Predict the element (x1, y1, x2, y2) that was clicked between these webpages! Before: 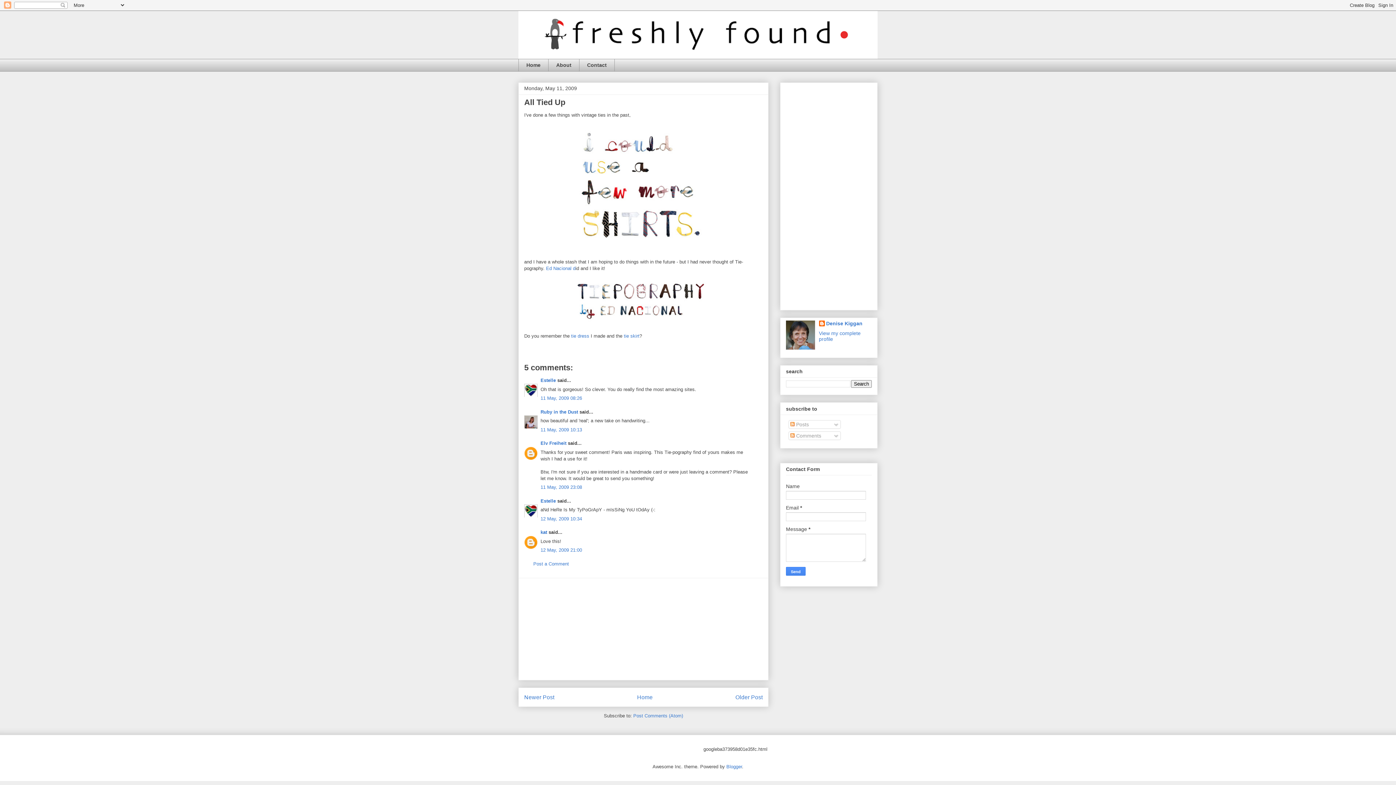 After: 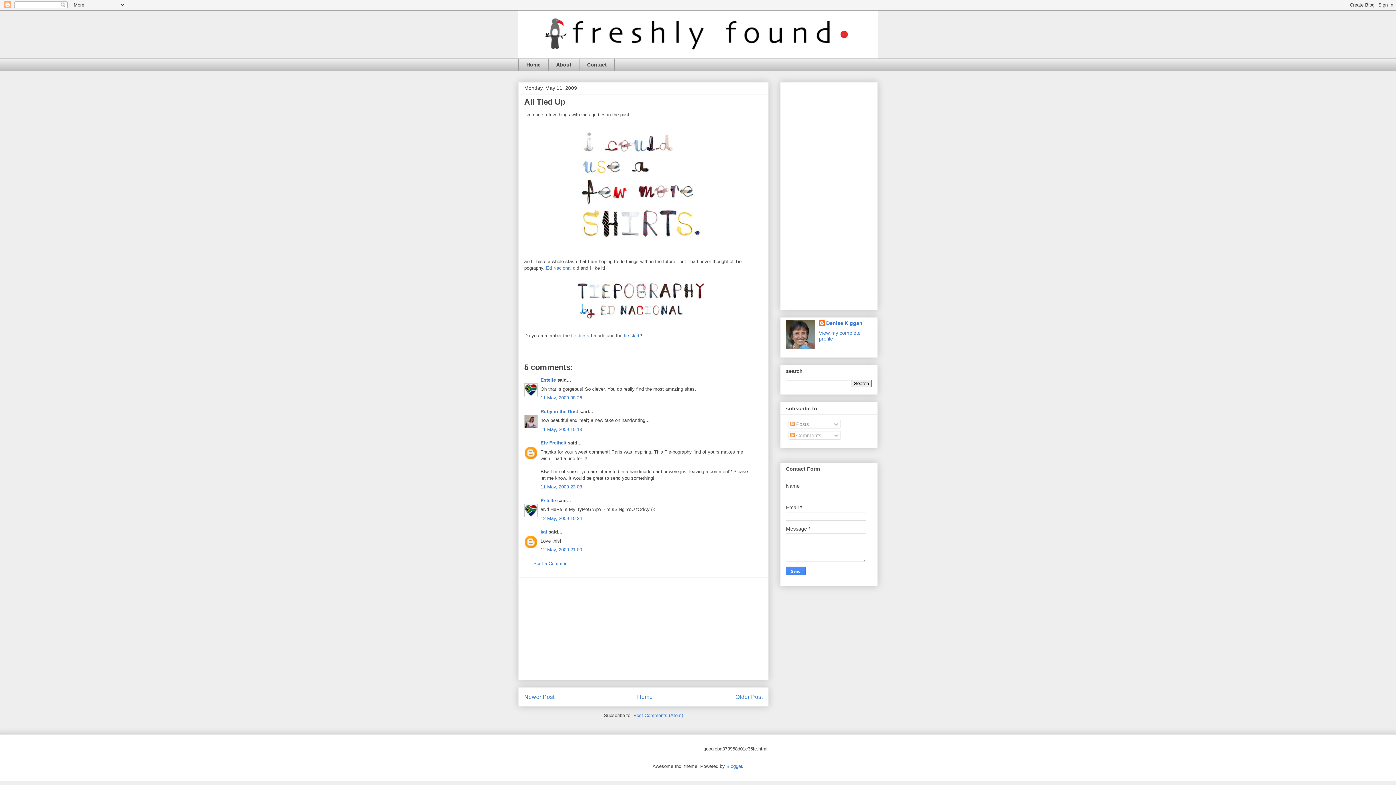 Action: label: 11 May, 2009 23:08 bbox: (540, 484, 582, 490)